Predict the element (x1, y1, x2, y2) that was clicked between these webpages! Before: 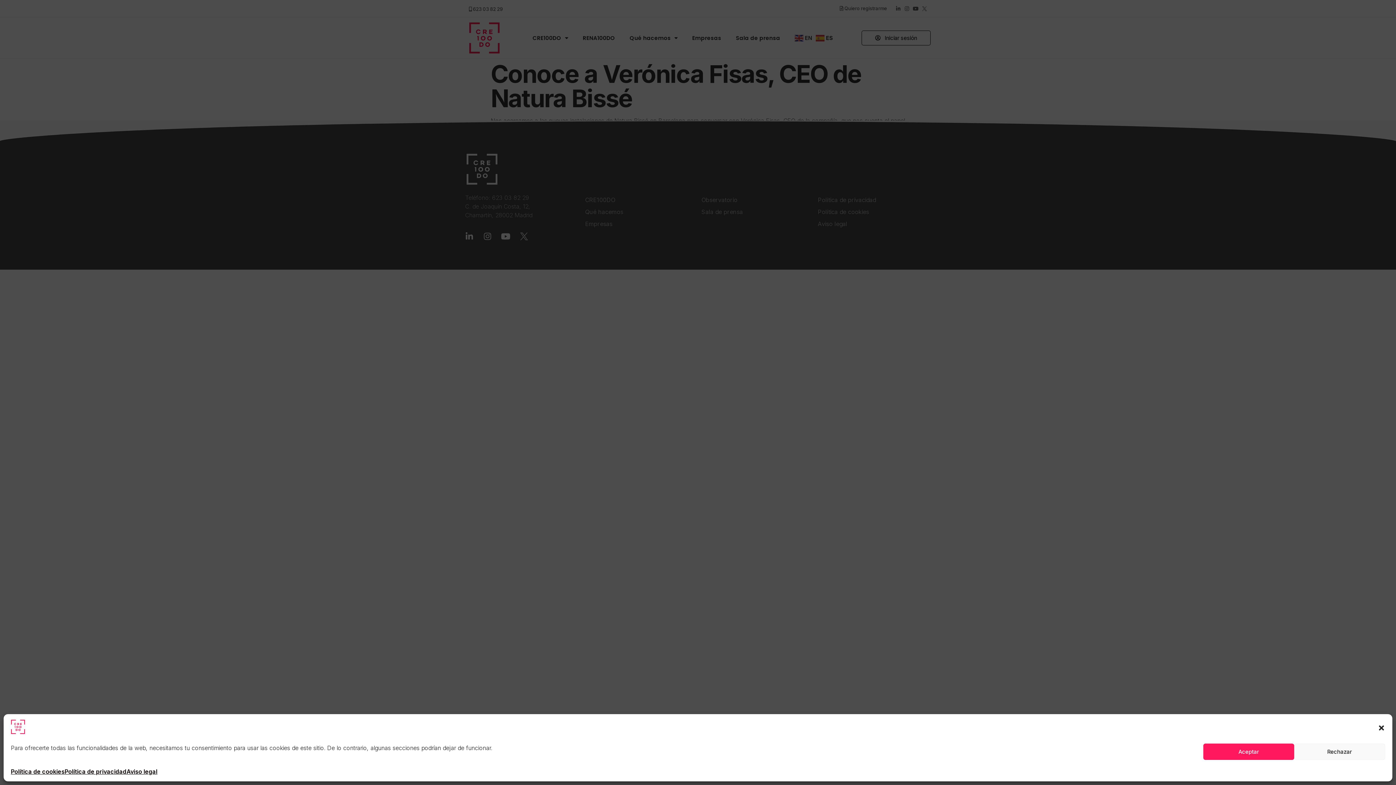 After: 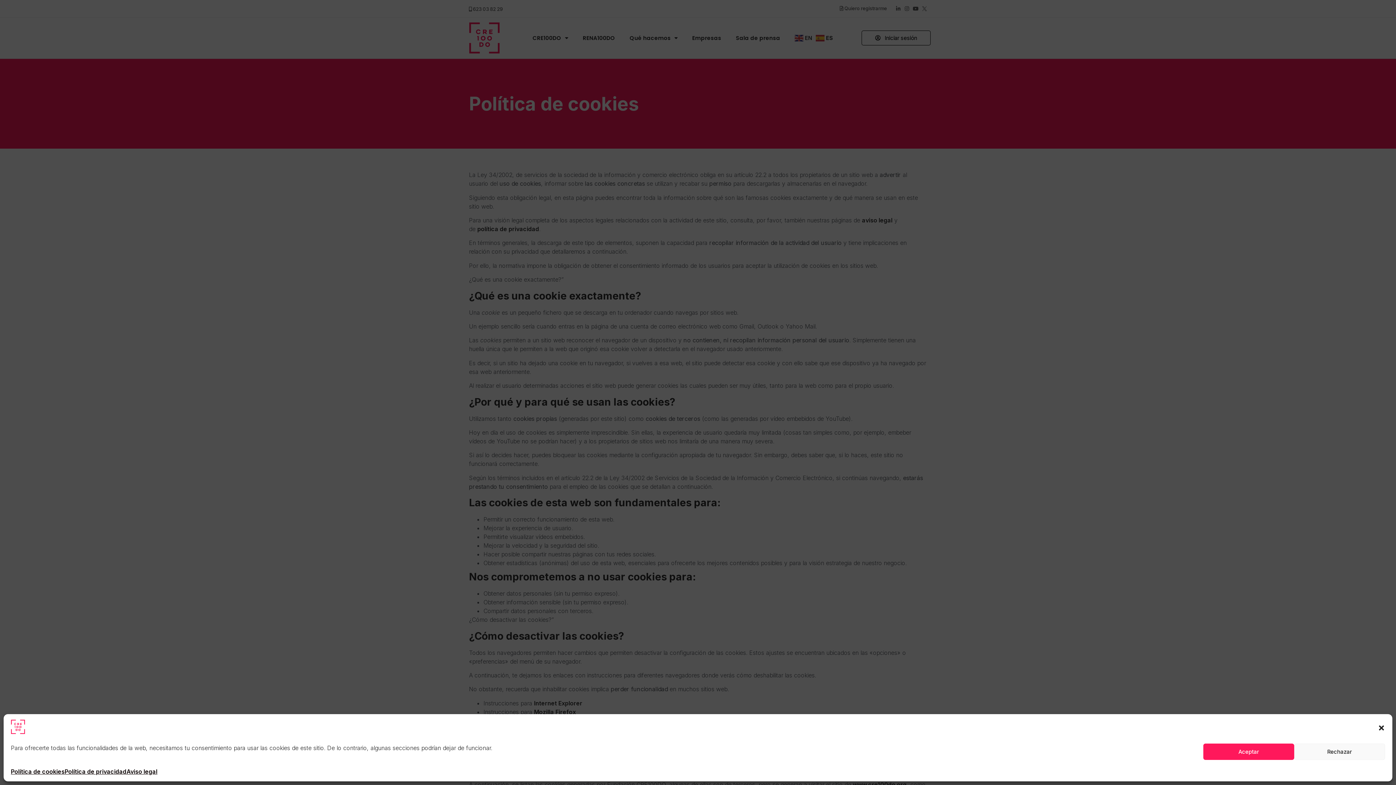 Action: label: Política de cookies bbox: (10, 767, 64, 776)